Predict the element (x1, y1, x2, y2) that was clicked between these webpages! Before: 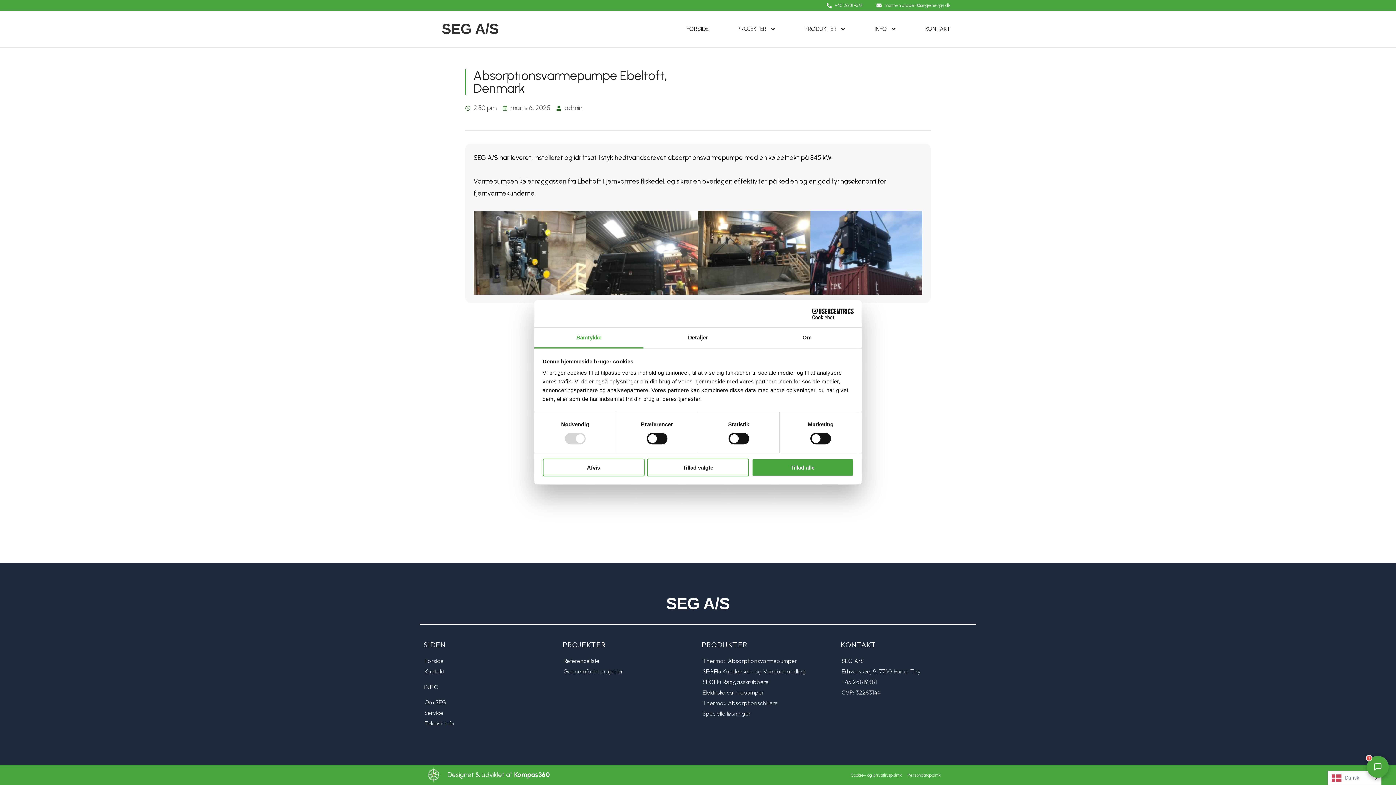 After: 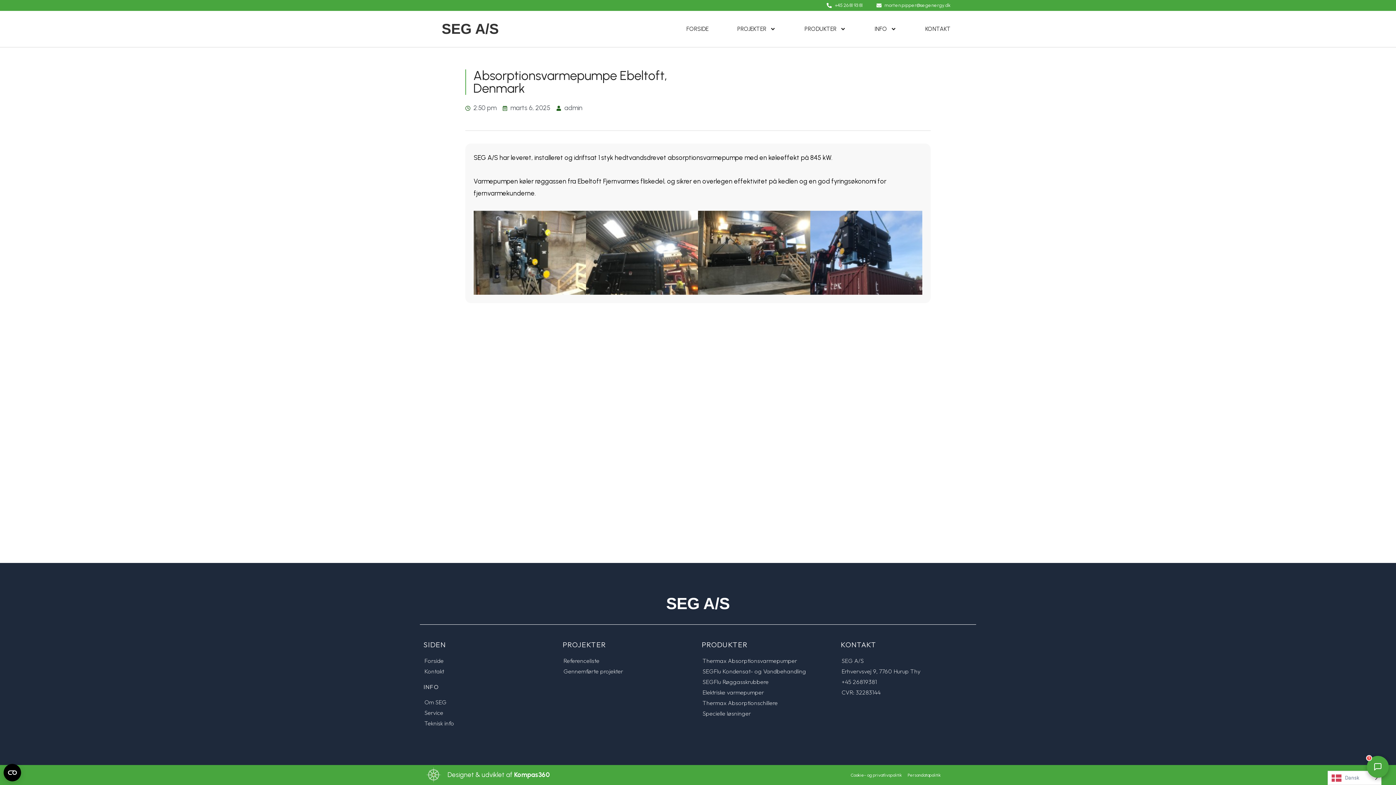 Action: bbox: (542, 458, 644, 476) label: Afvis